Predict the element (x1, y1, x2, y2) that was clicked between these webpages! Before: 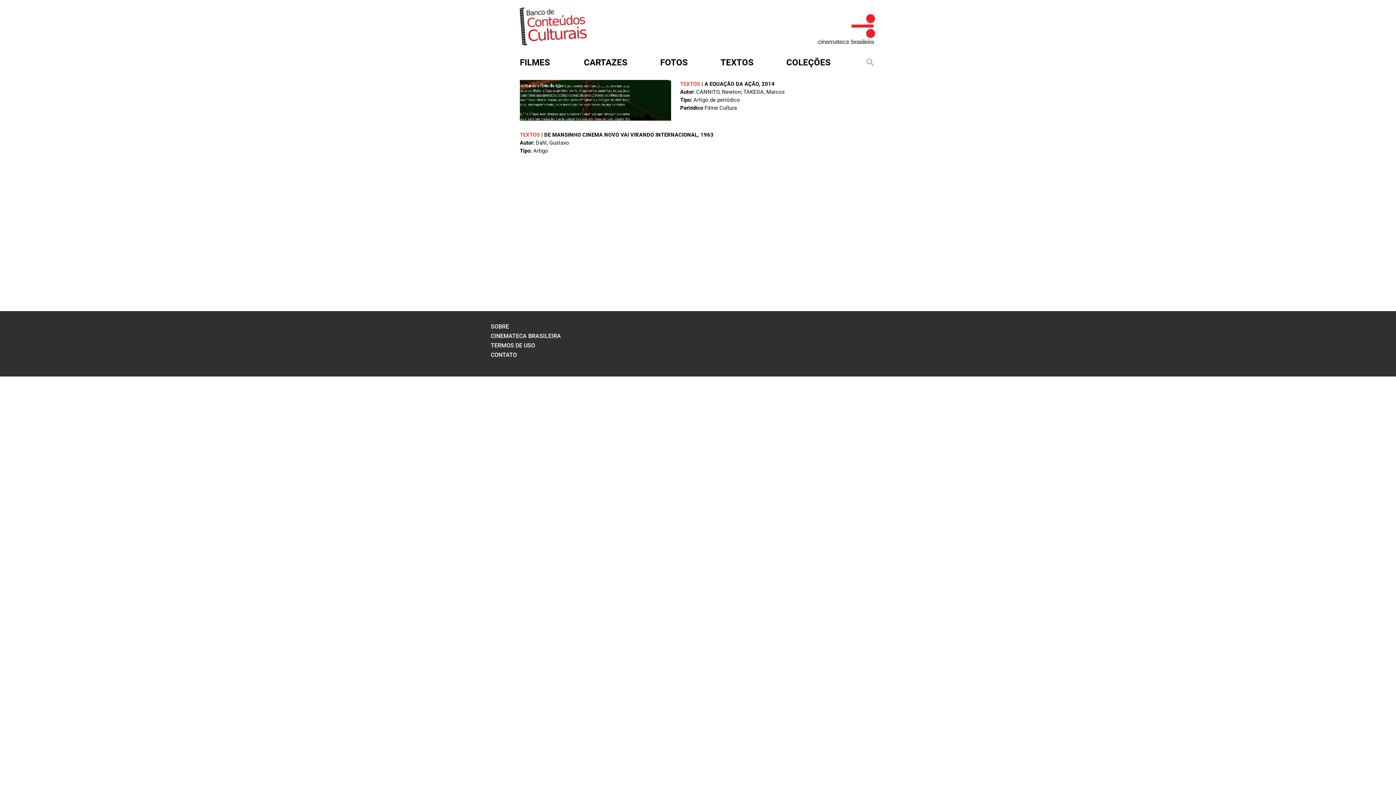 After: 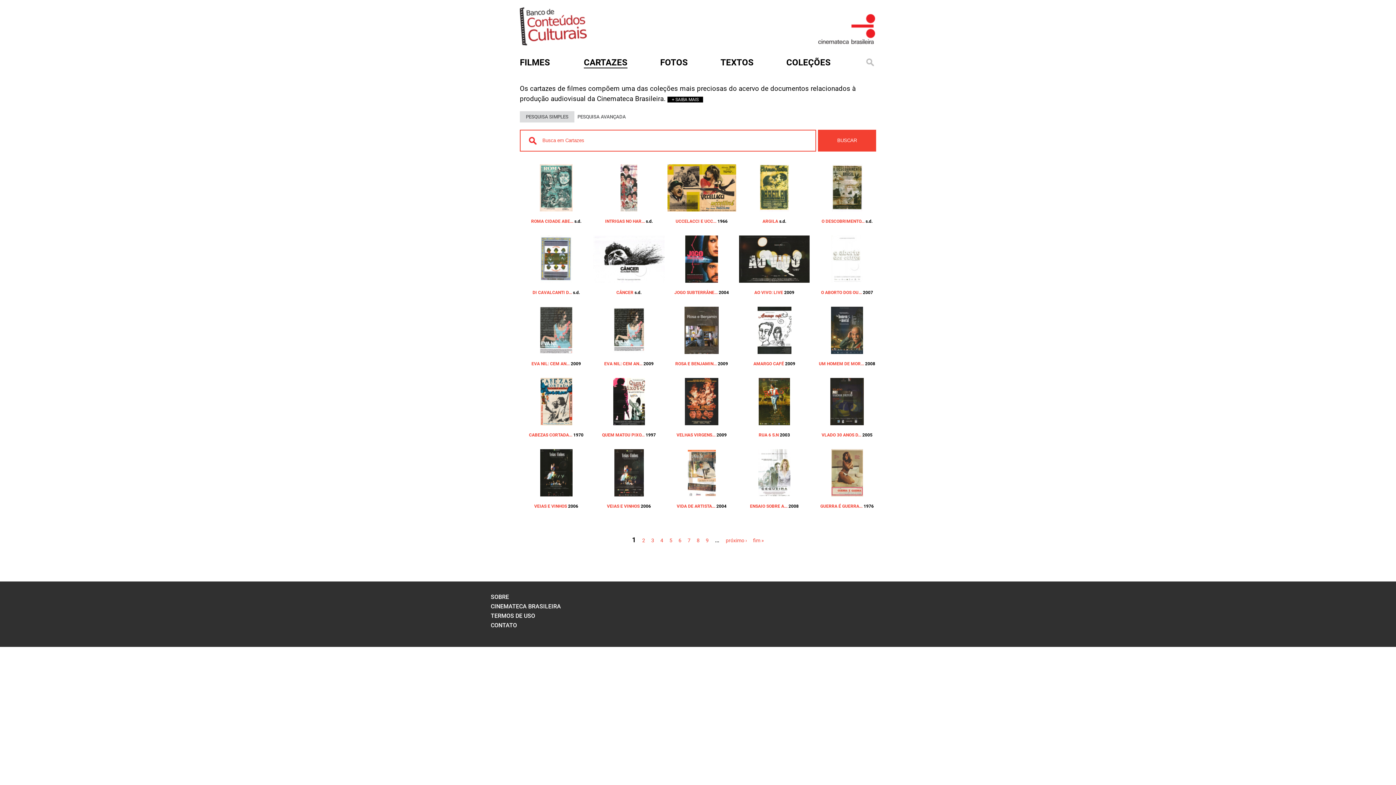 Action: label: CARTAZES bbox: (584, 57, 627, 67)